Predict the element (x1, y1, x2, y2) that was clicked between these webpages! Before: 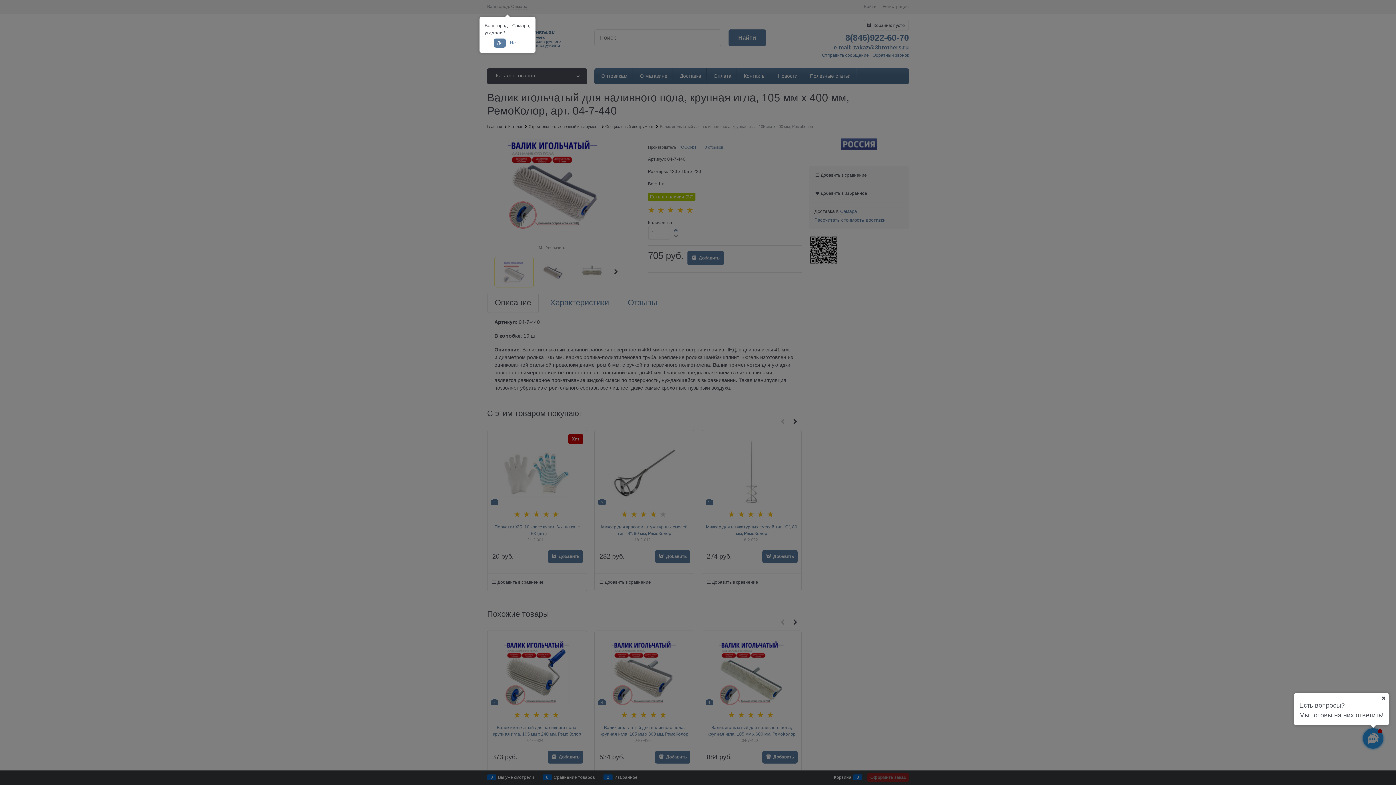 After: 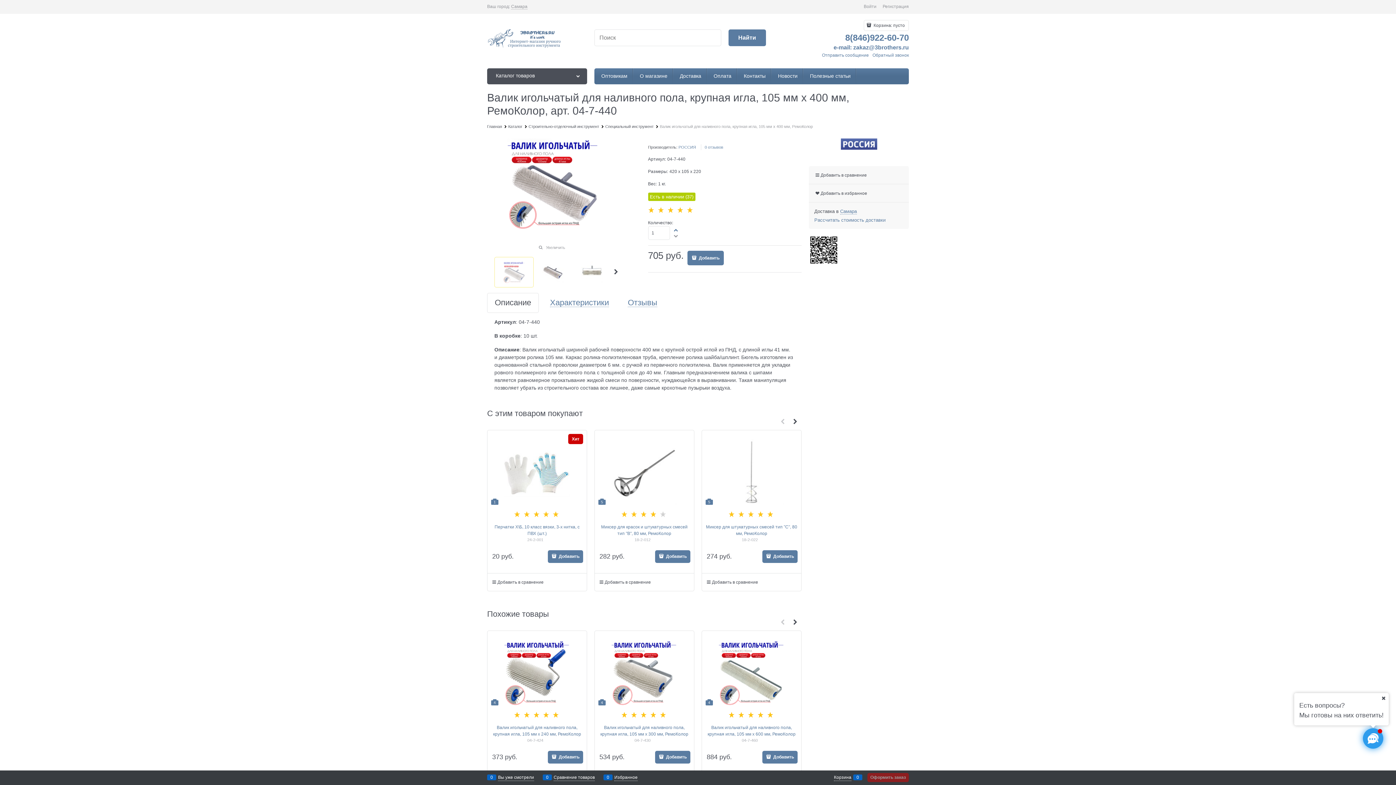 Action: bbox: (494, 38, 505, 47) label: Да